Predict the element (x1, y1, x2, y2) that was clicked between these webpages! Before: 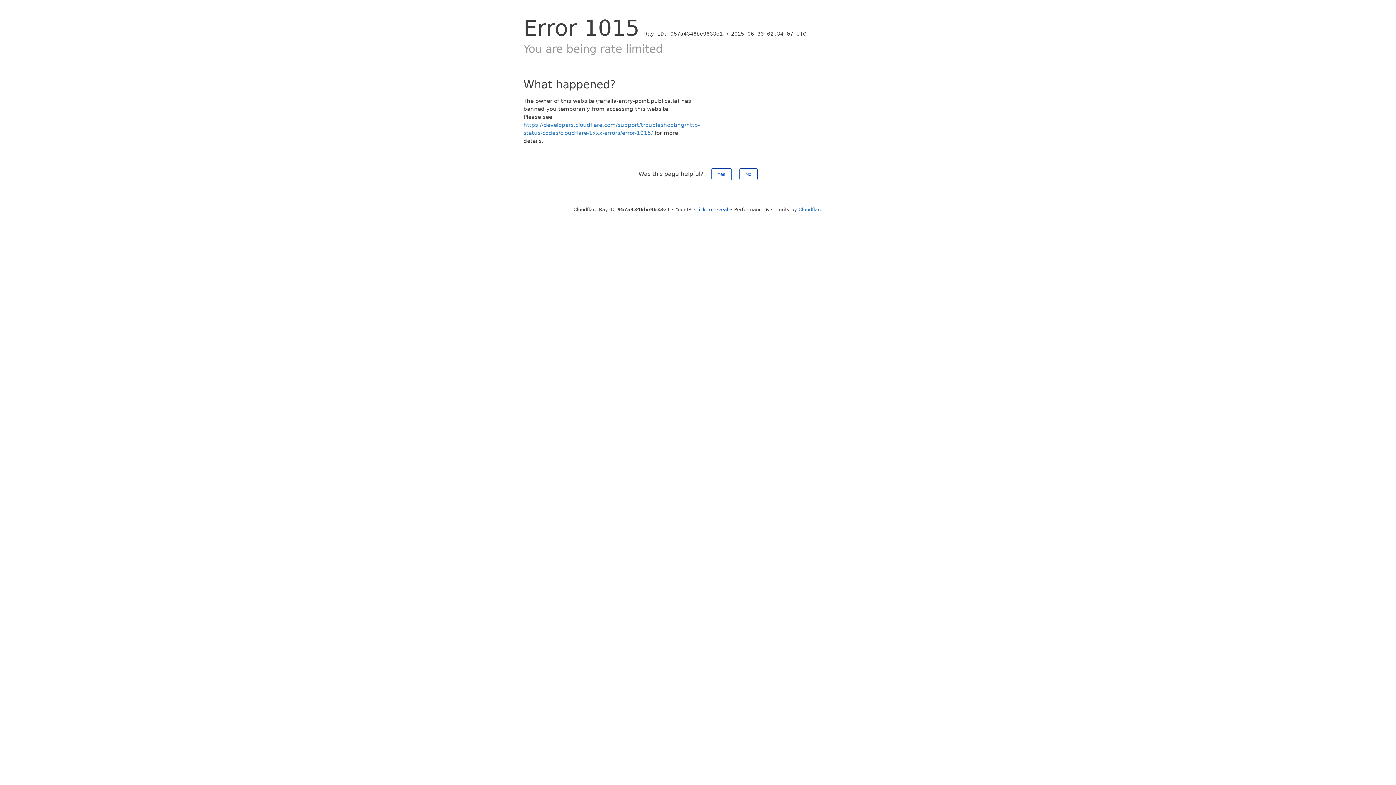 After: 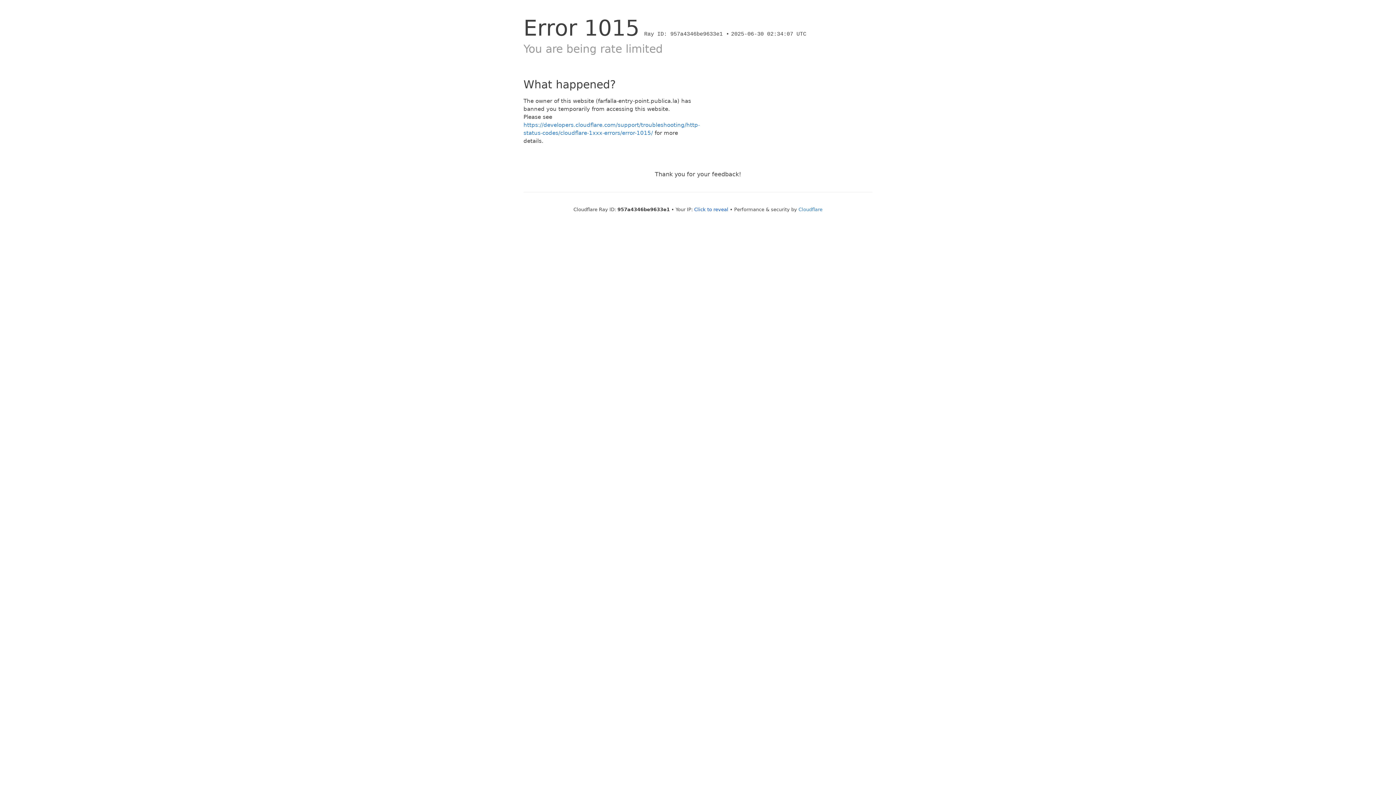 Action: label: No bbox: (739, 168, 757, 180)